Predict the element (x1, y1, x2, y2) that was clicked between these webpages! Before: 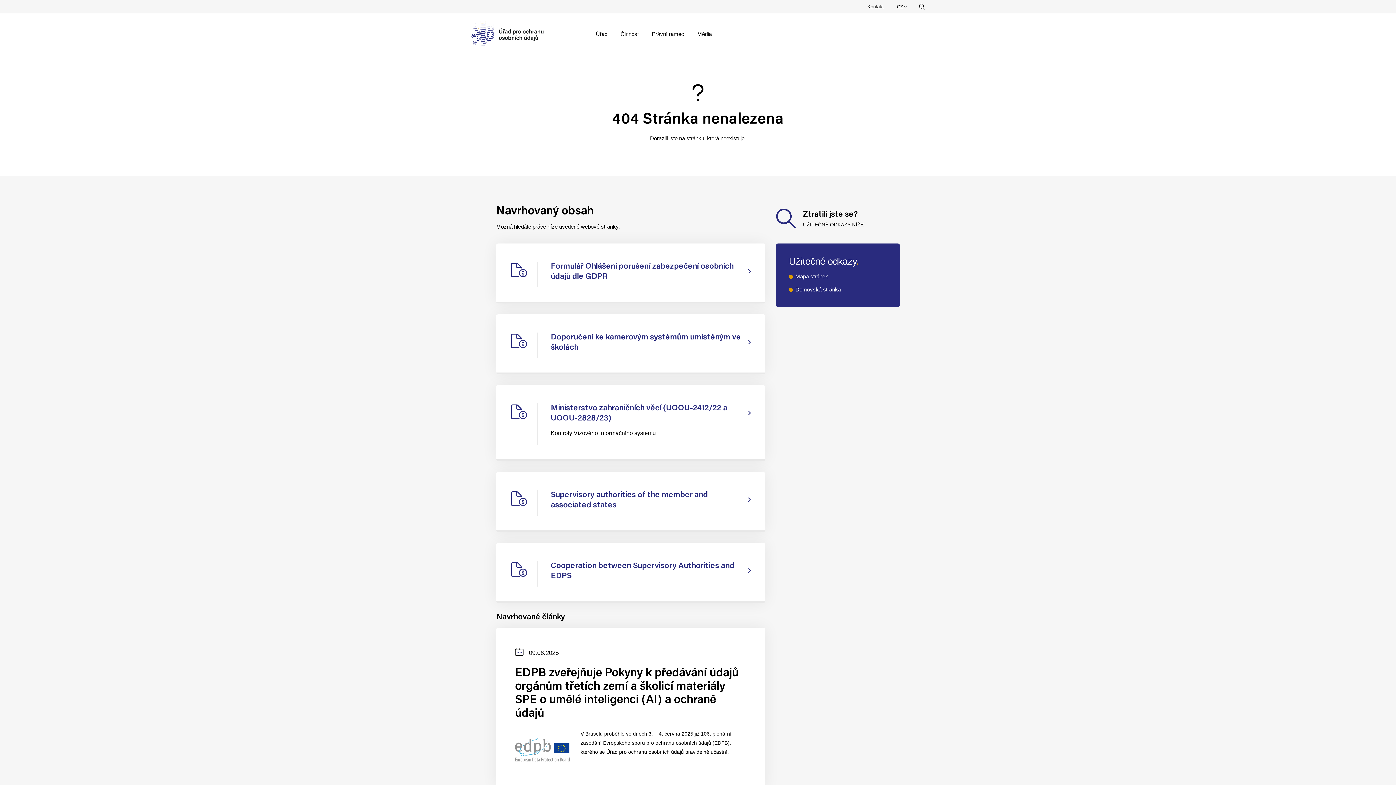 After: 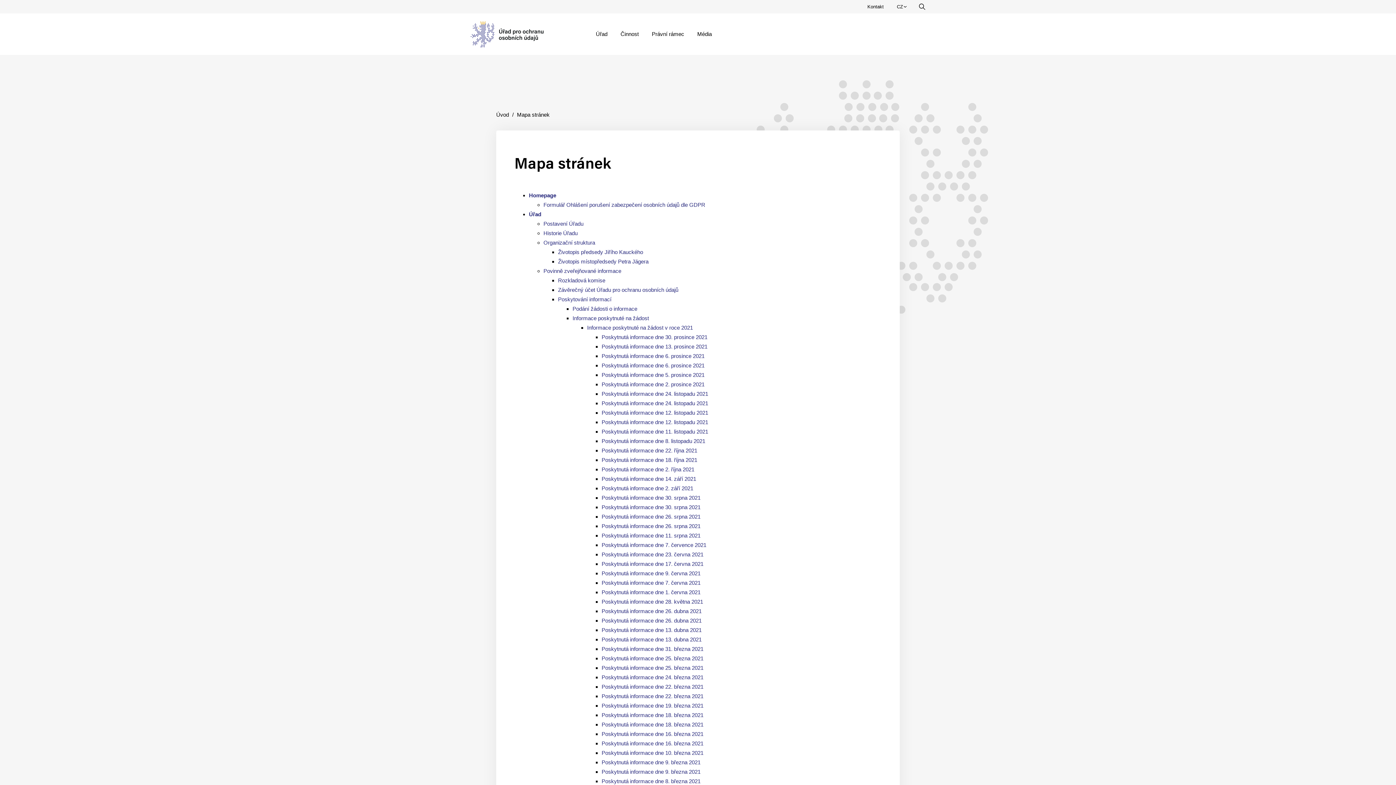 Action: bbox: (795, 273, 828, 279) label: Mapa stránek